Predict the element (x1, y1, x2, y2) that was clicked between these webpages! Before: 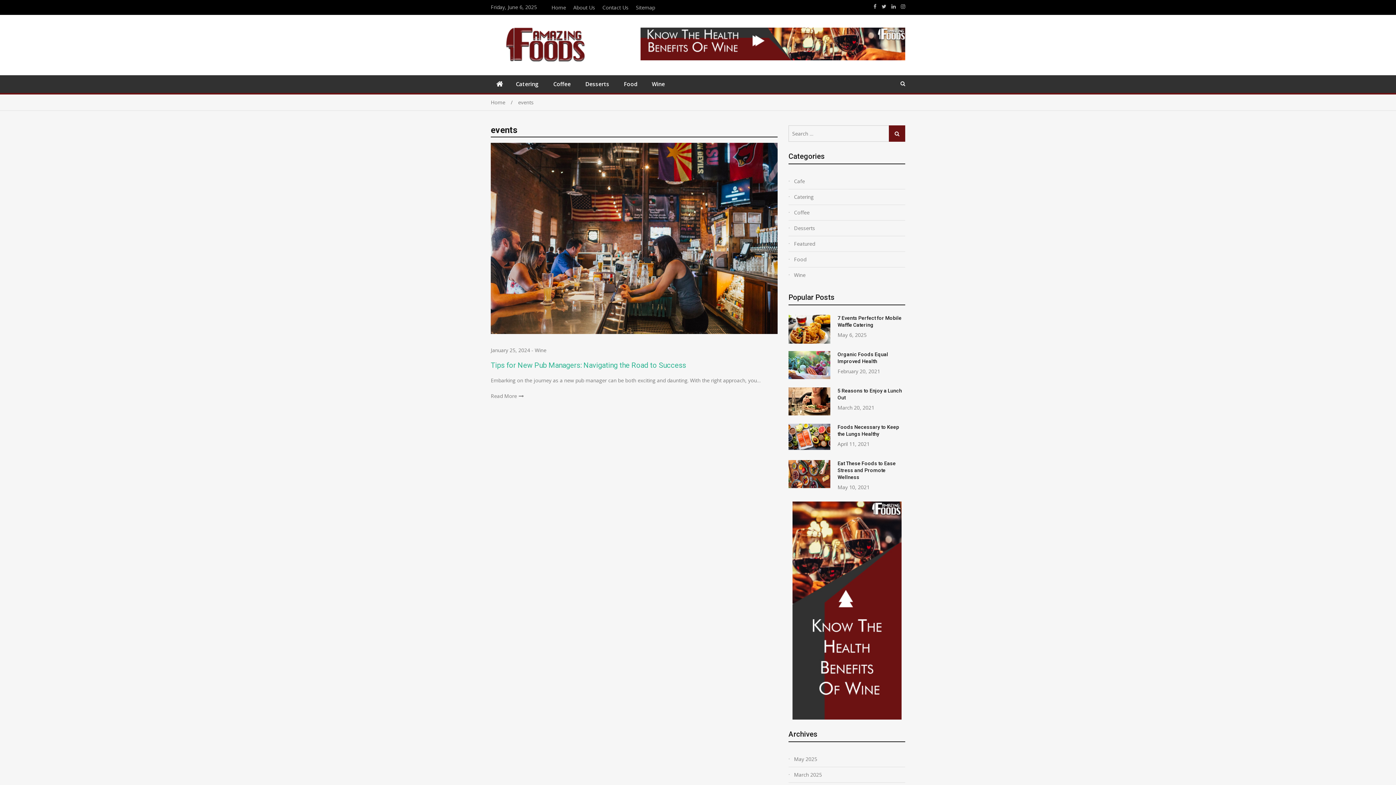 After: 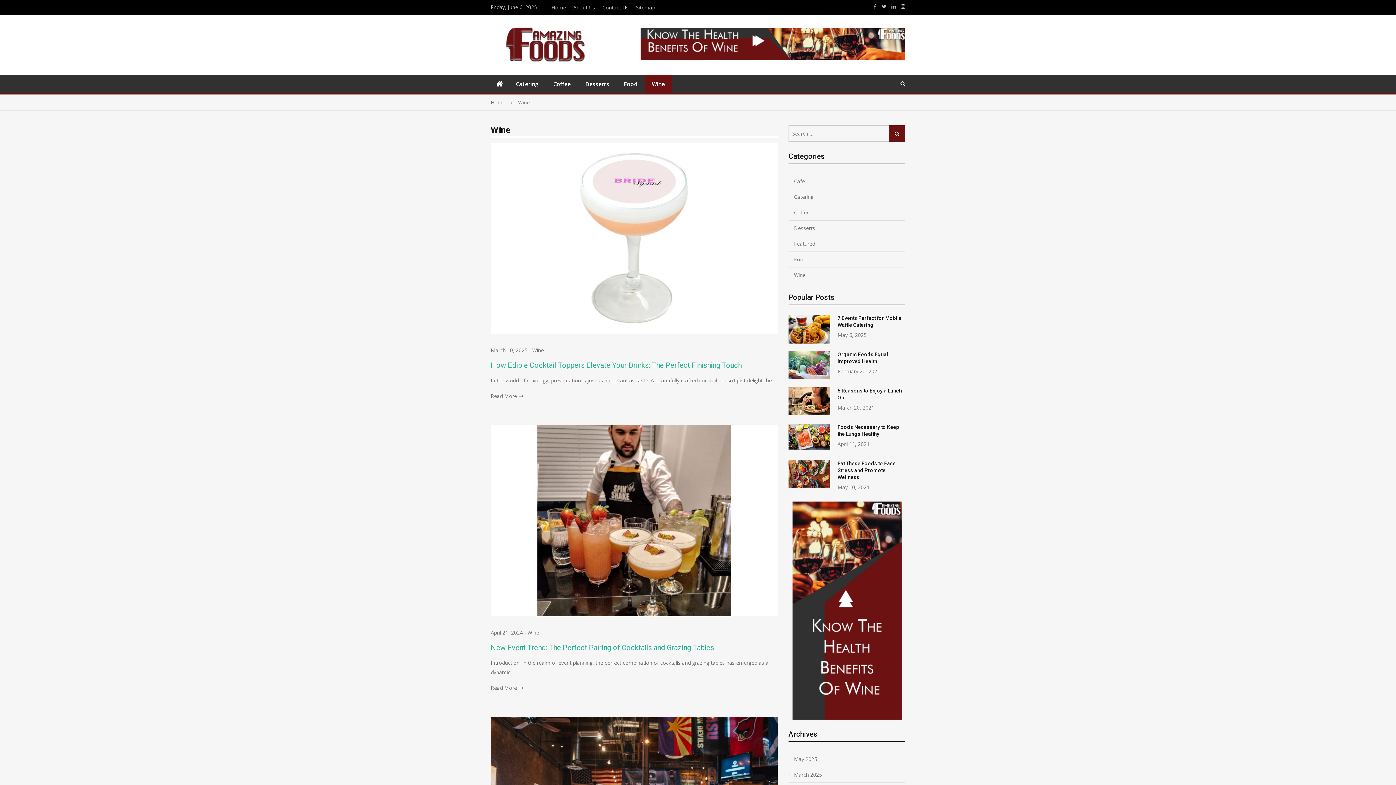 Action: bbox: (794, 270, 905, 280) label: Wine